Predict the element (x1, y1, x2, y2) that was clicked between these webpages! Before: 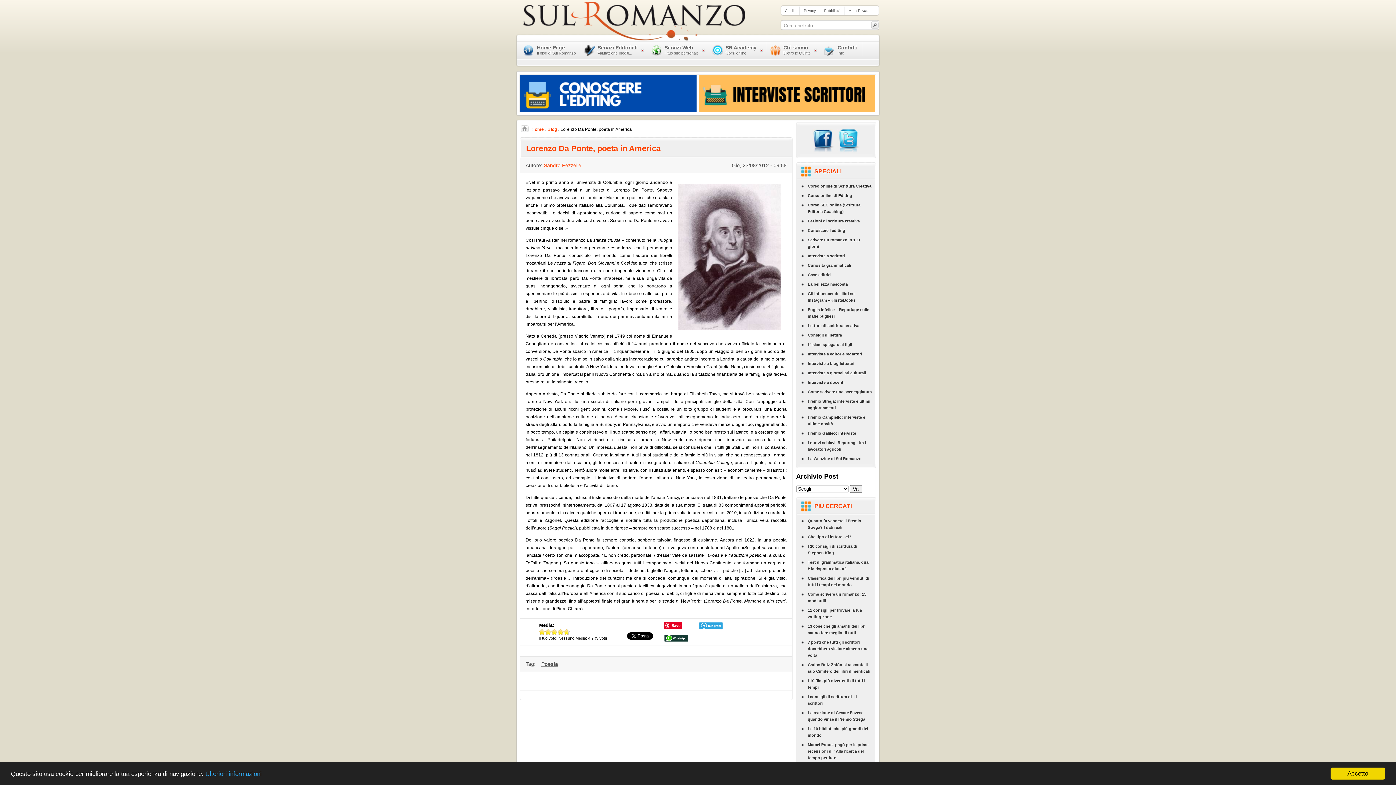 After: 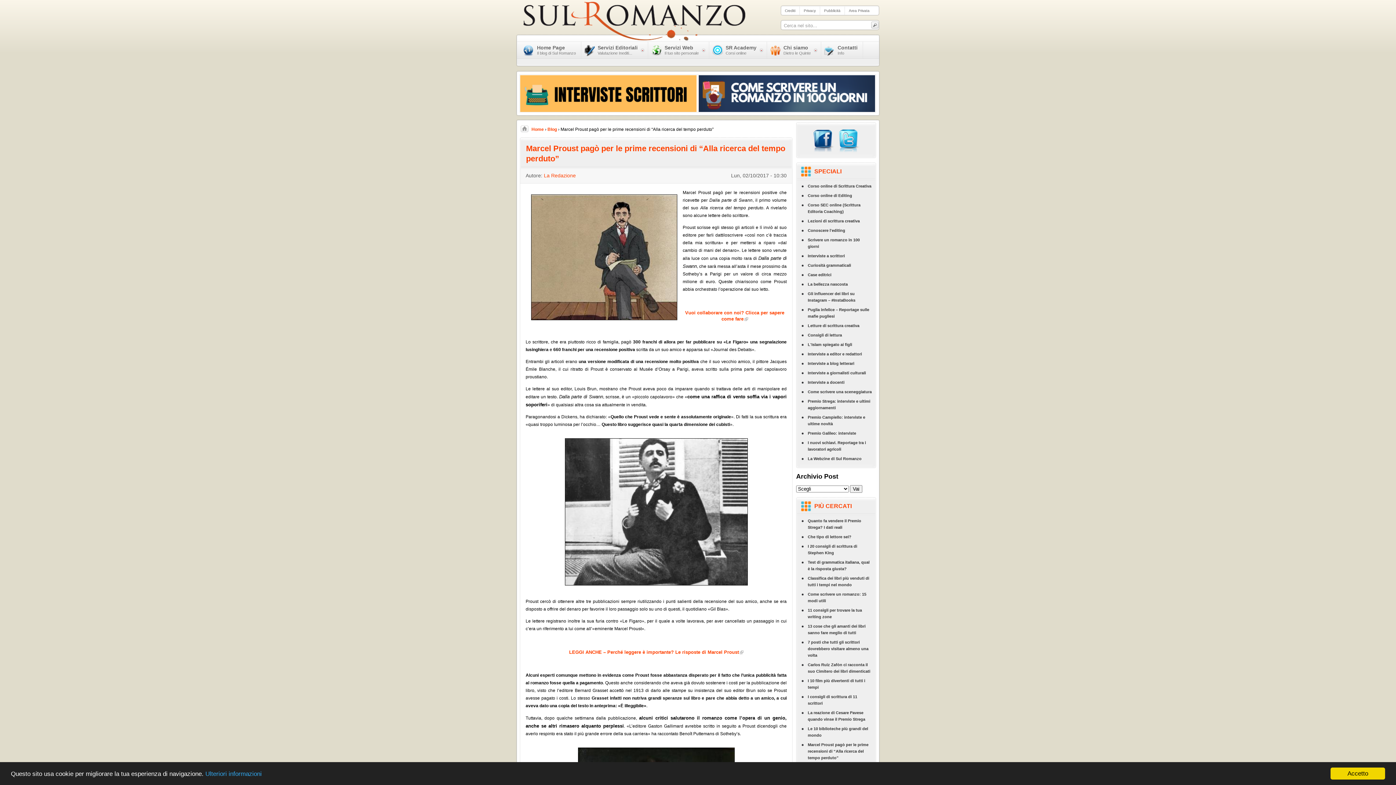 Action: label: Marcel Proust pagò per le prime recensioni di “Alla ricerca del tempo perduto” bbox: (797, 740, 875, 762)